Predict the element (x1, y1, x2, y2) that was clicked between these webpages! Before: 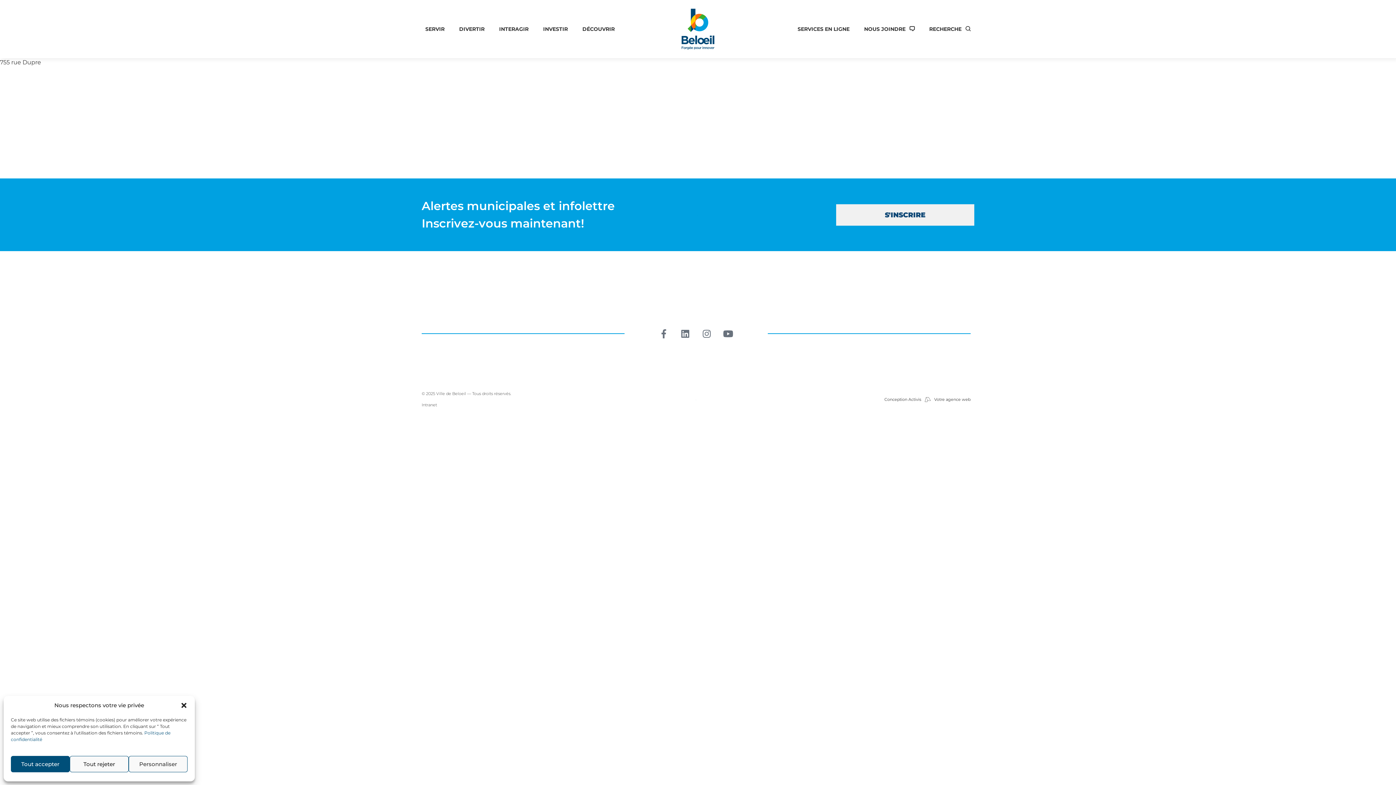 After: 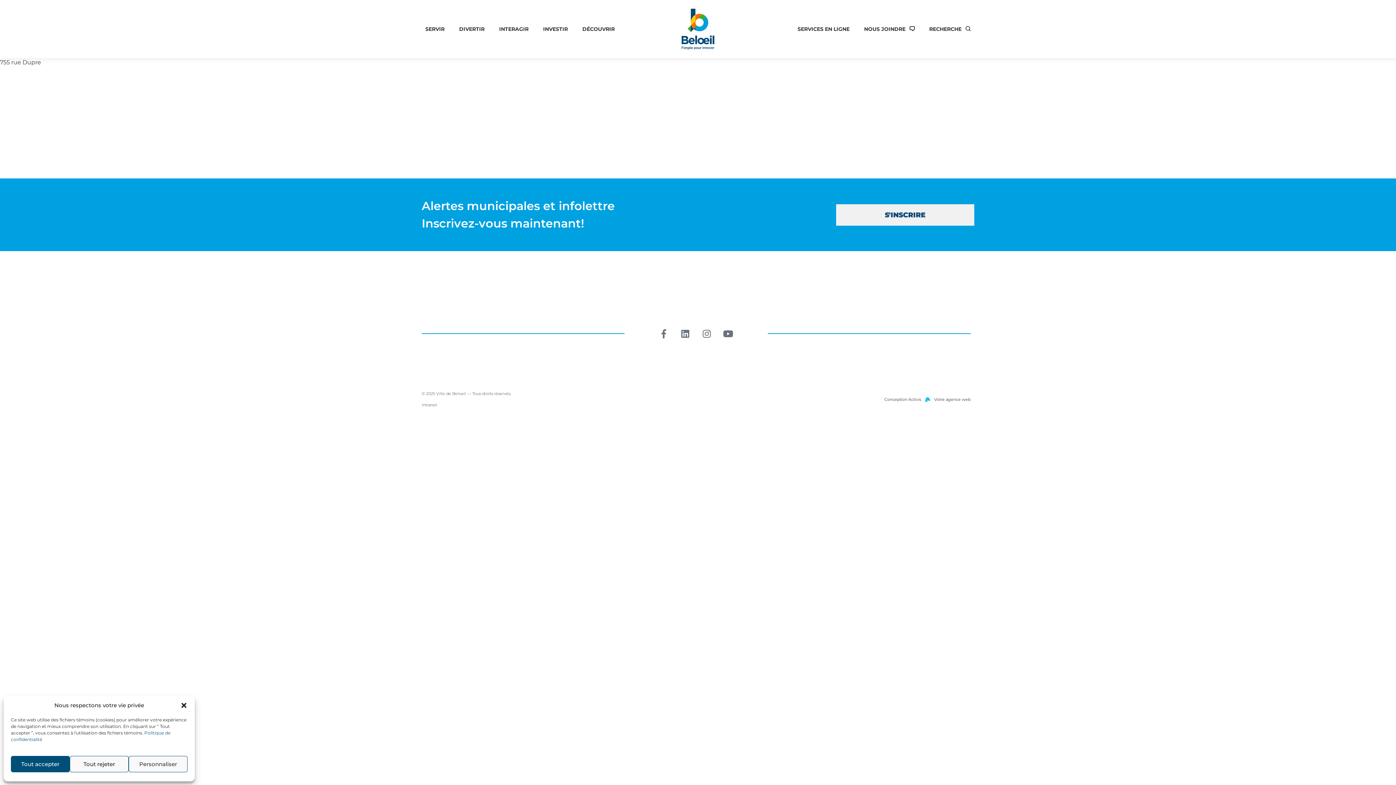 Action: label: Conception Activis
Votre agence web bbox: (768, 396, 970, 402)